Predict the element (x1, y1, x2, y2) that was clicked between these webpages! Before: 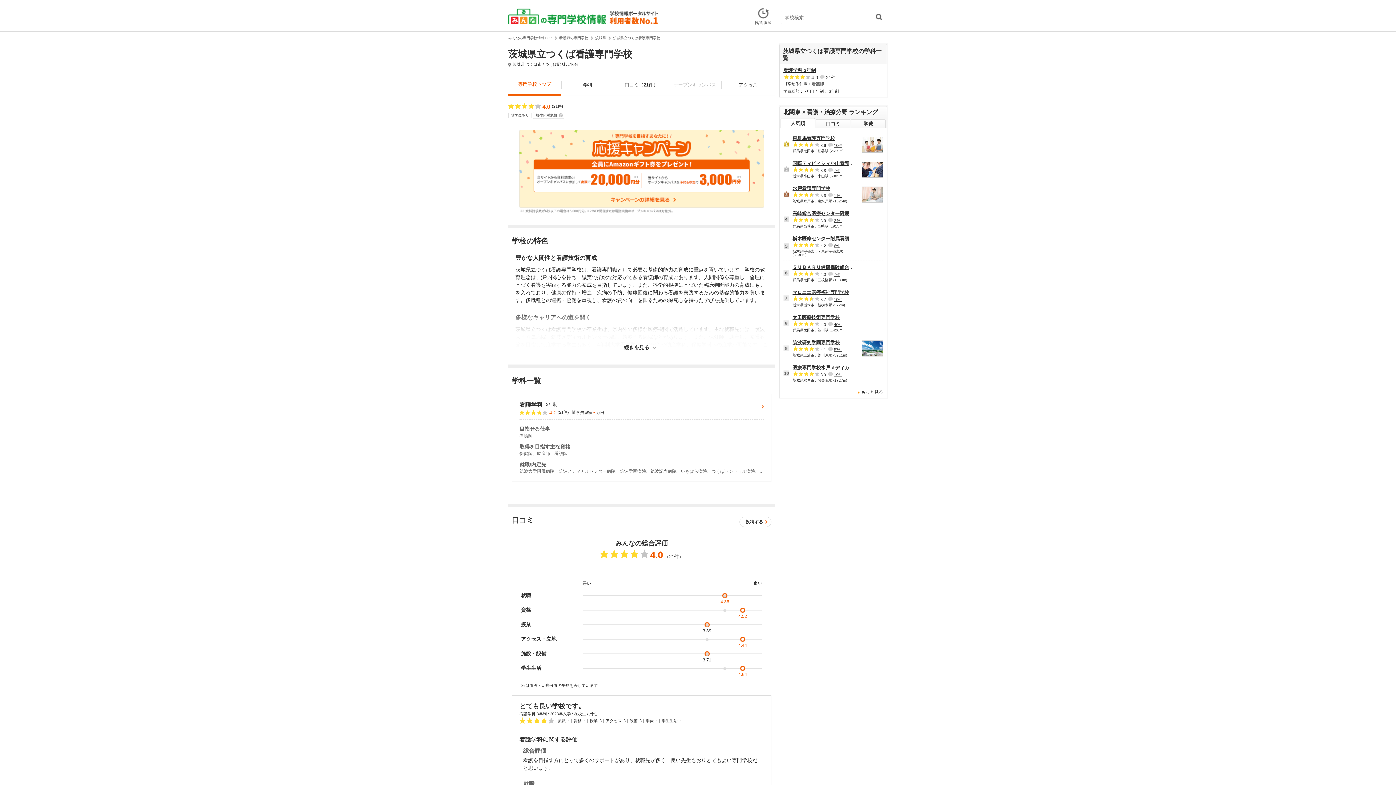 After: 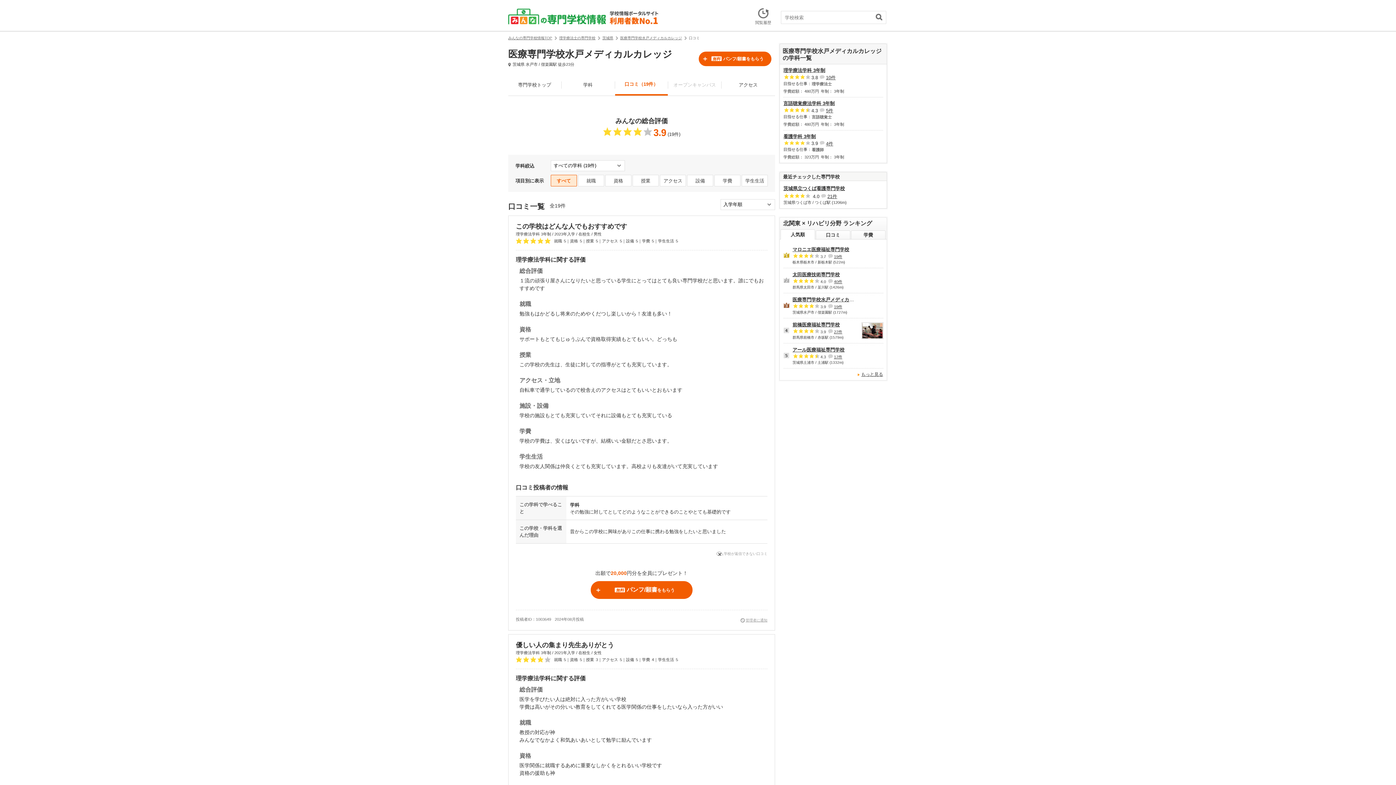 Action: label: 19件 bbox: (834, 372, 842, 376)